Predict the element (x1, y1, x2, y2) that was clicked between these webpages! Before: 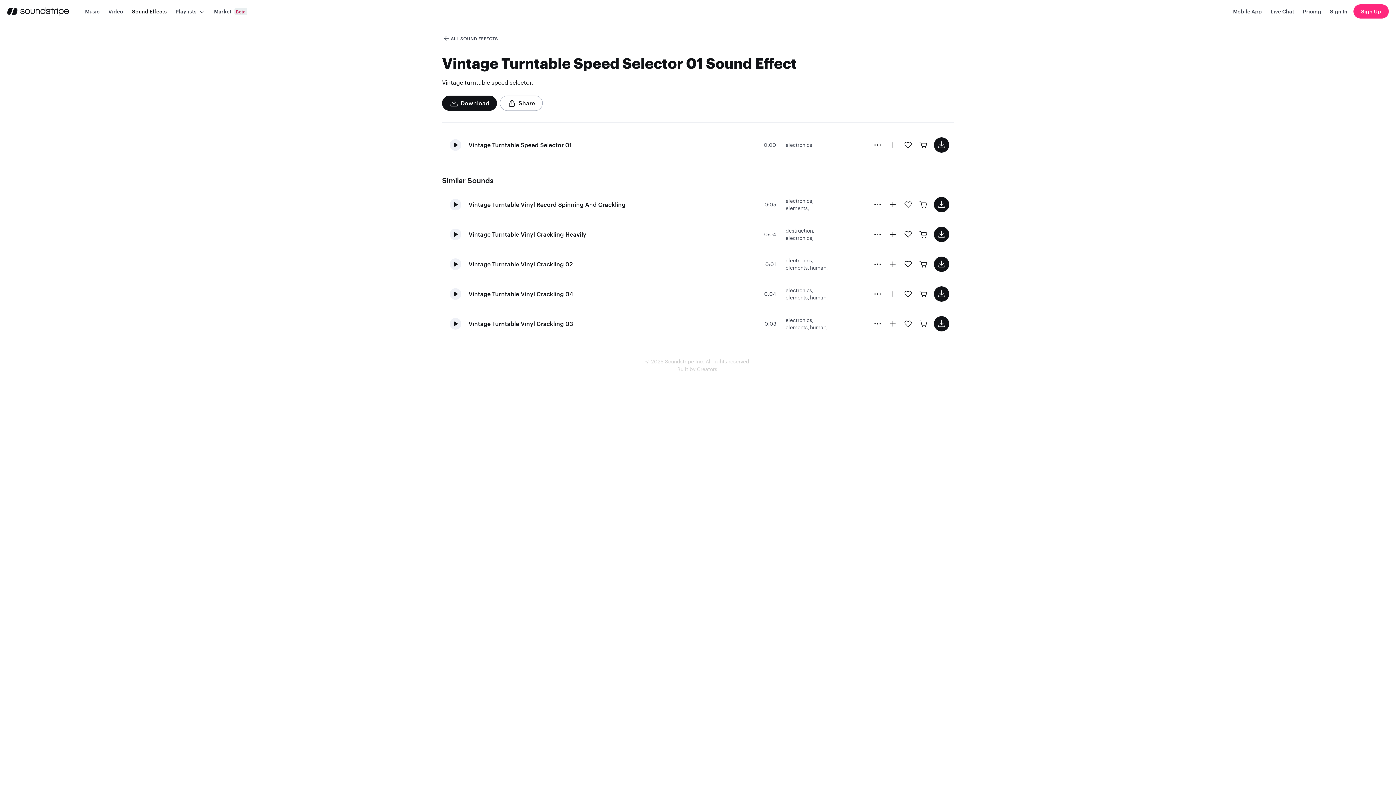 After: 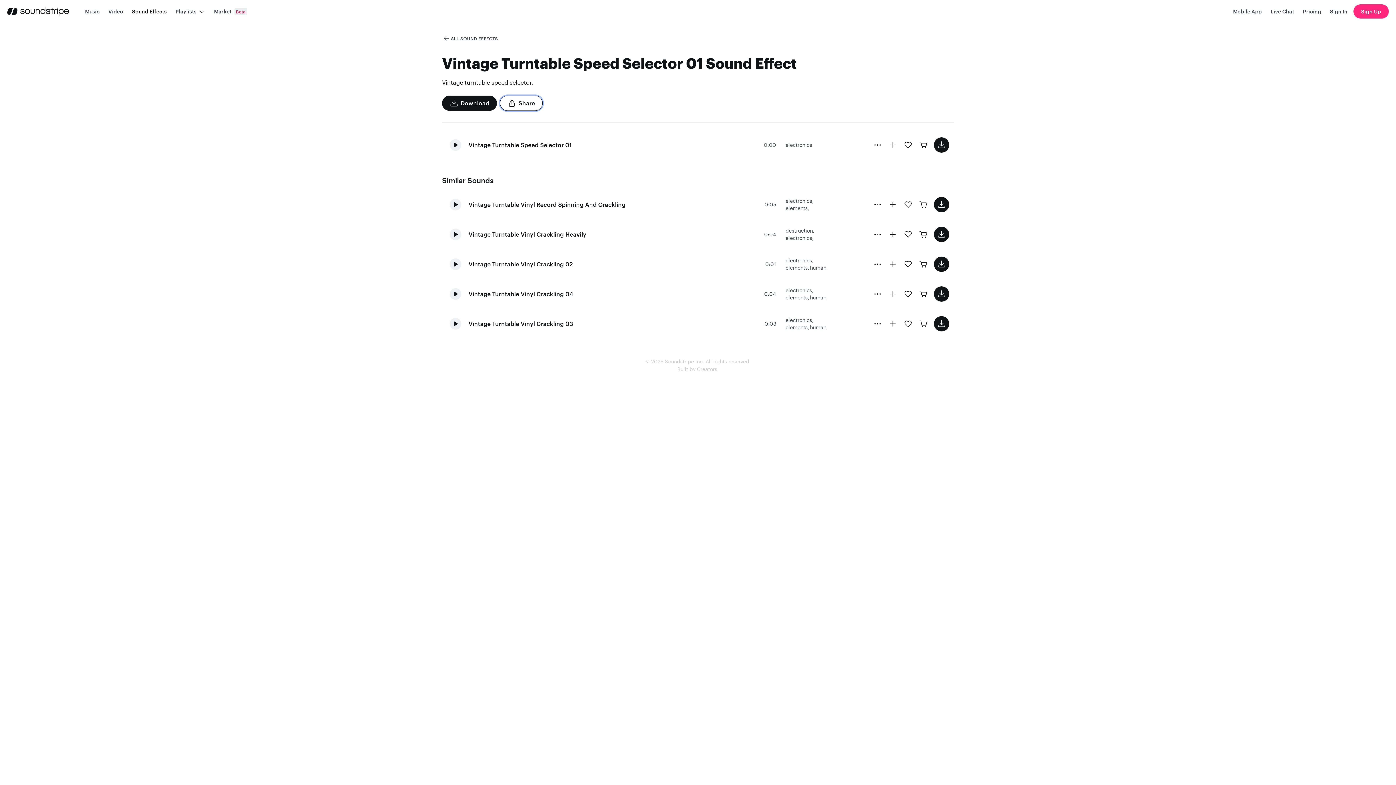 Action: label: Share bbox: (500, 95, 542, 110)